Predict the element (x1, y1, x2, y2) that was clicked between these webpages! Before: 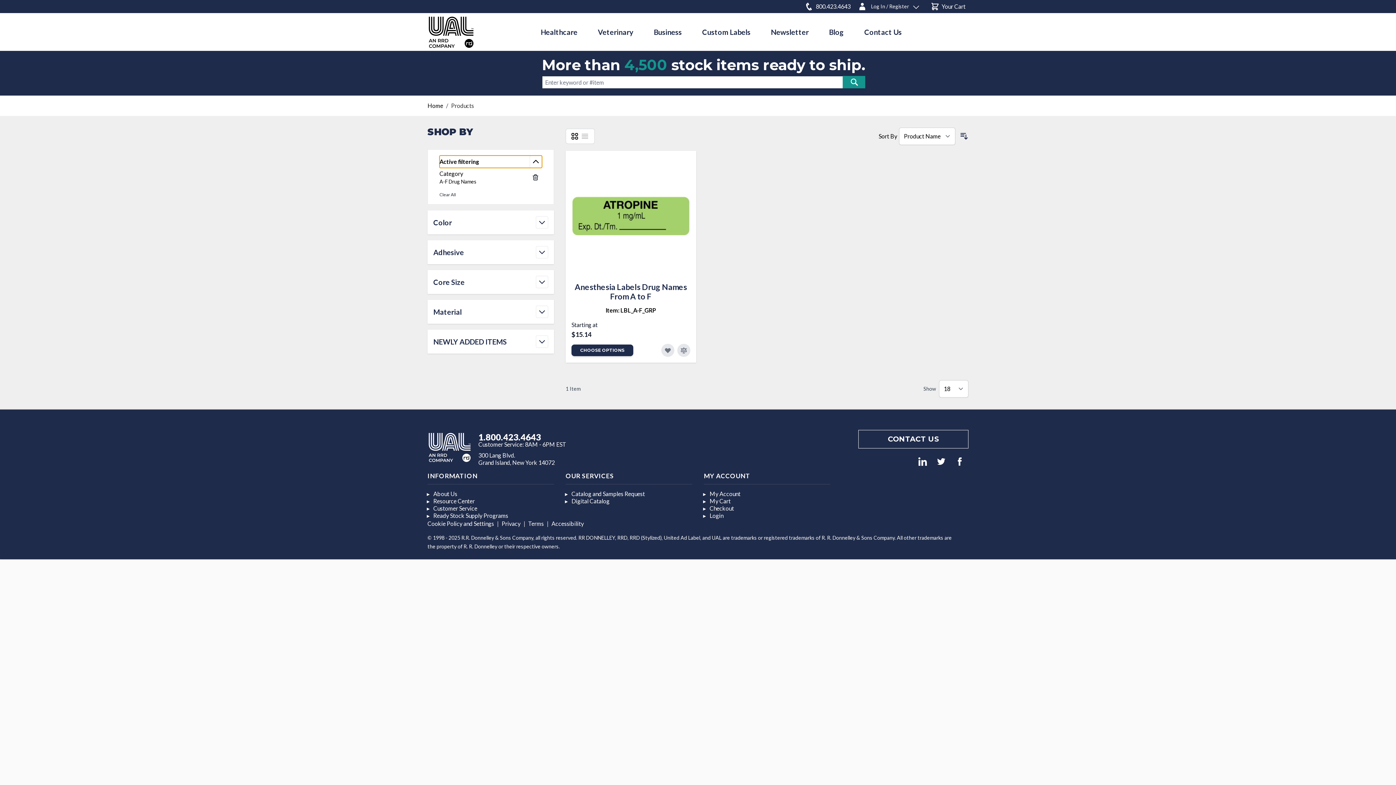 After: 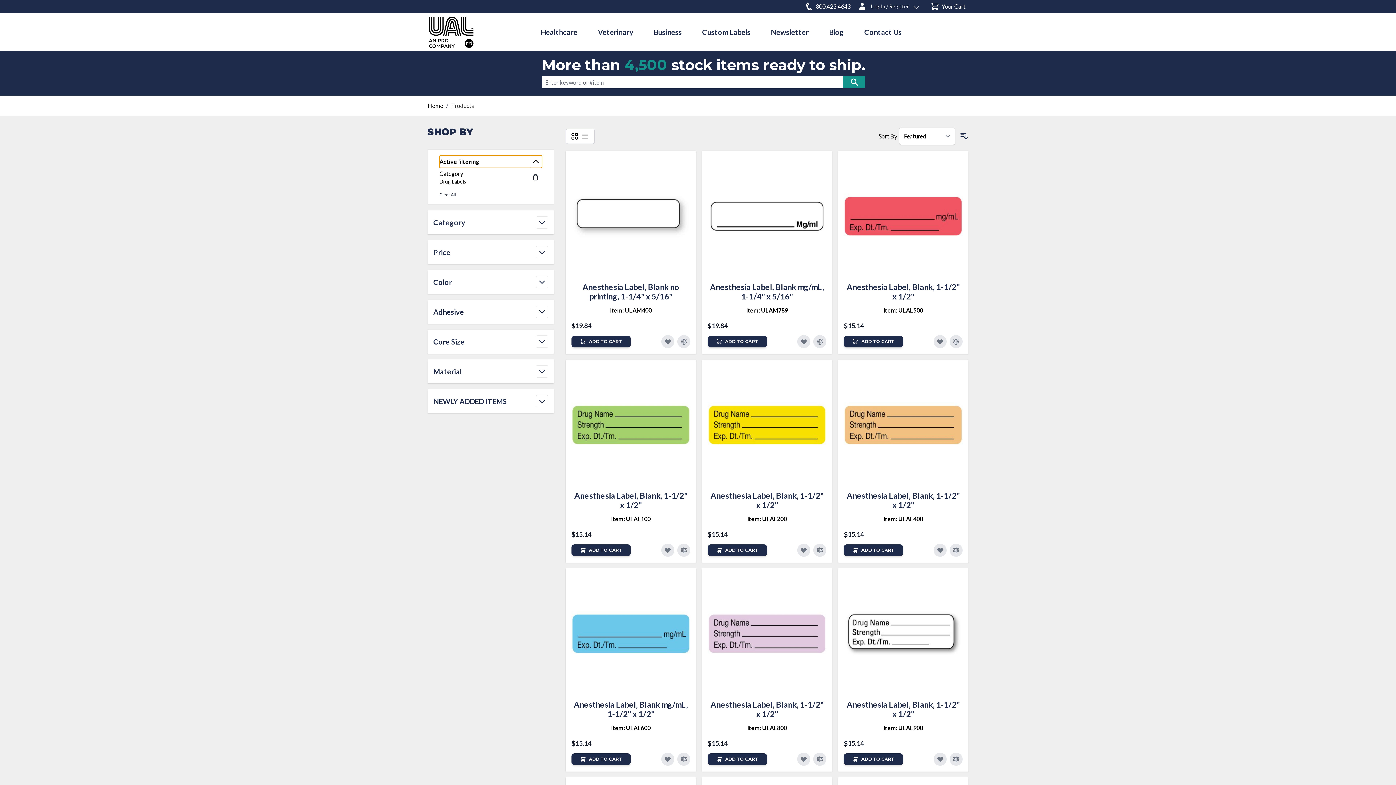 Action: bbox: (529, 170, 542, 184)